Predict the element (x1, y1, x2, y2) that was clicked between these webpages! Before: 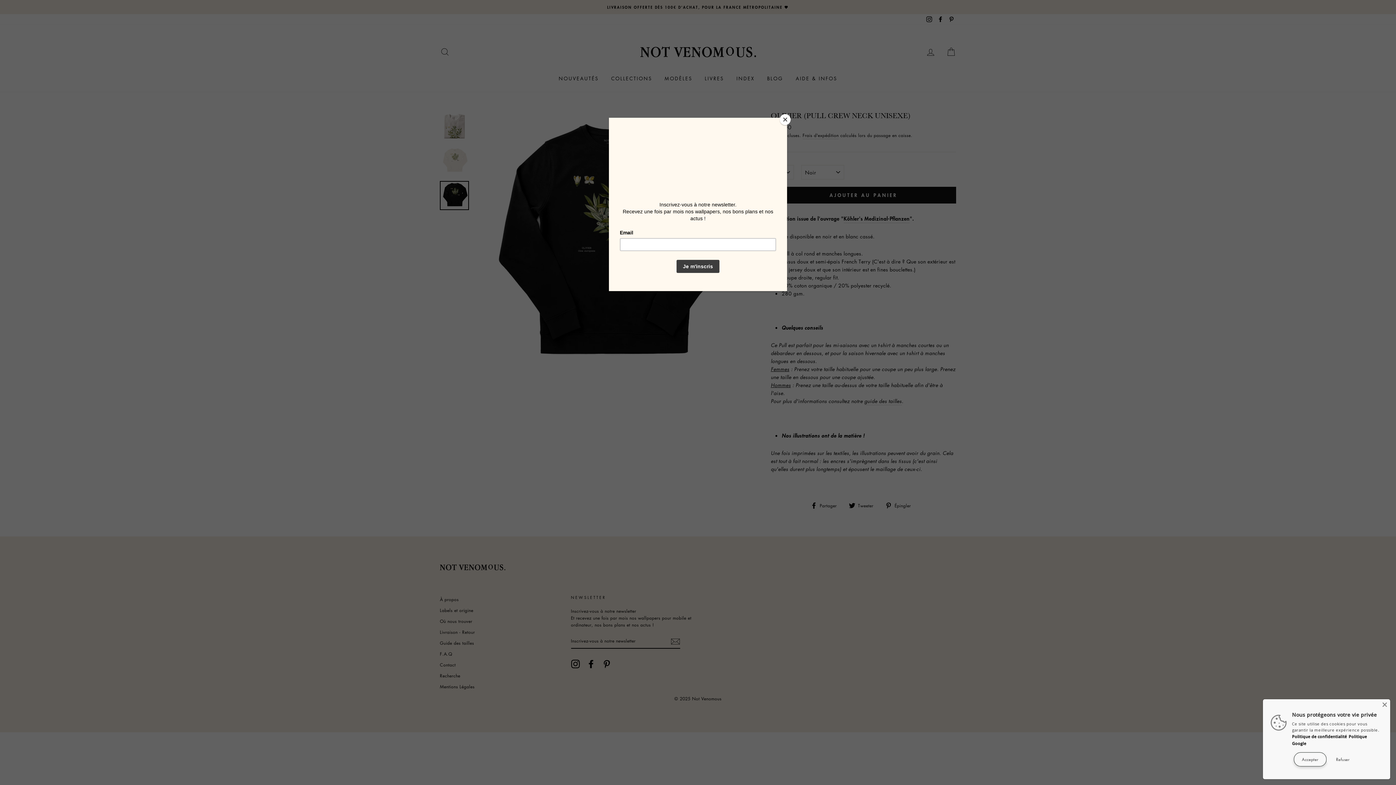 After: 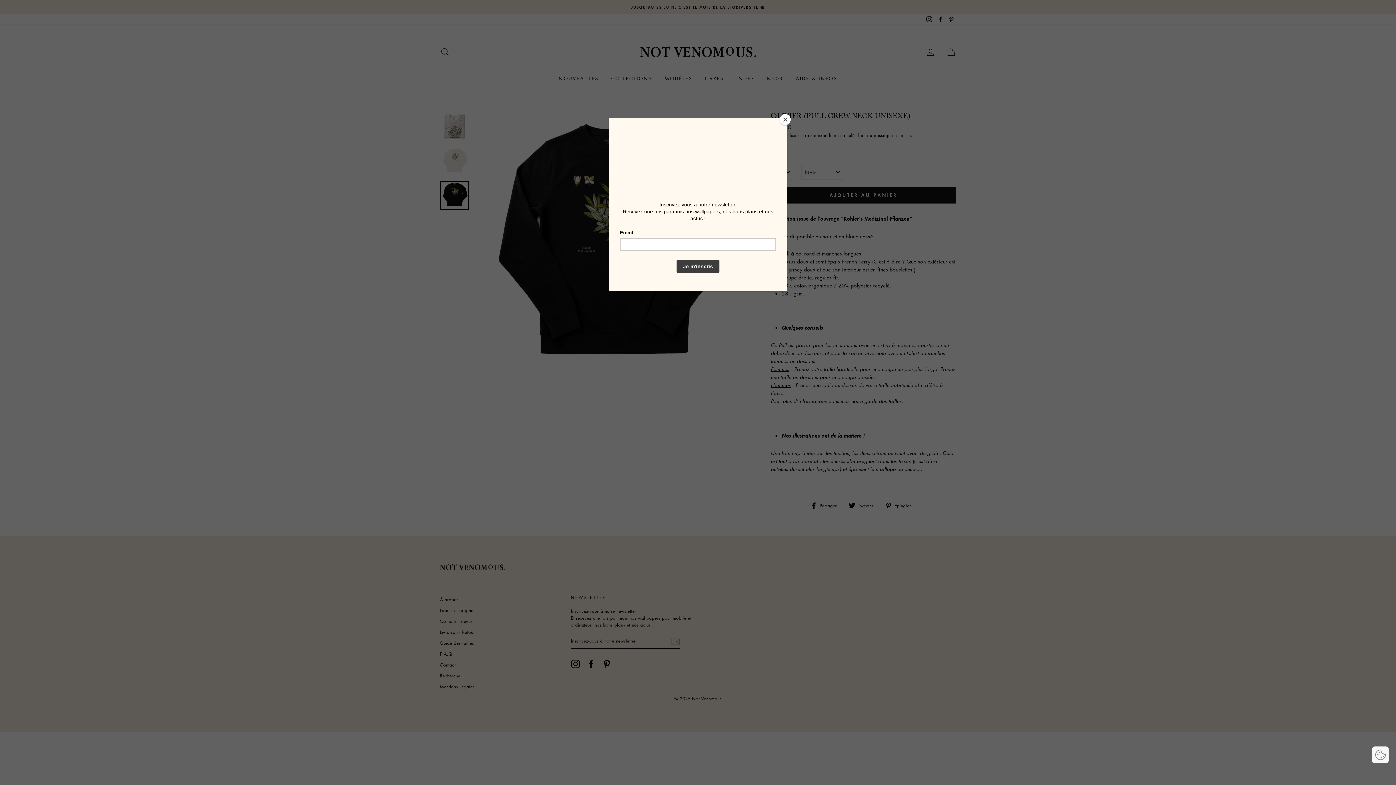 Action: label: Close bbox: (1381, 701, 1388, 708)